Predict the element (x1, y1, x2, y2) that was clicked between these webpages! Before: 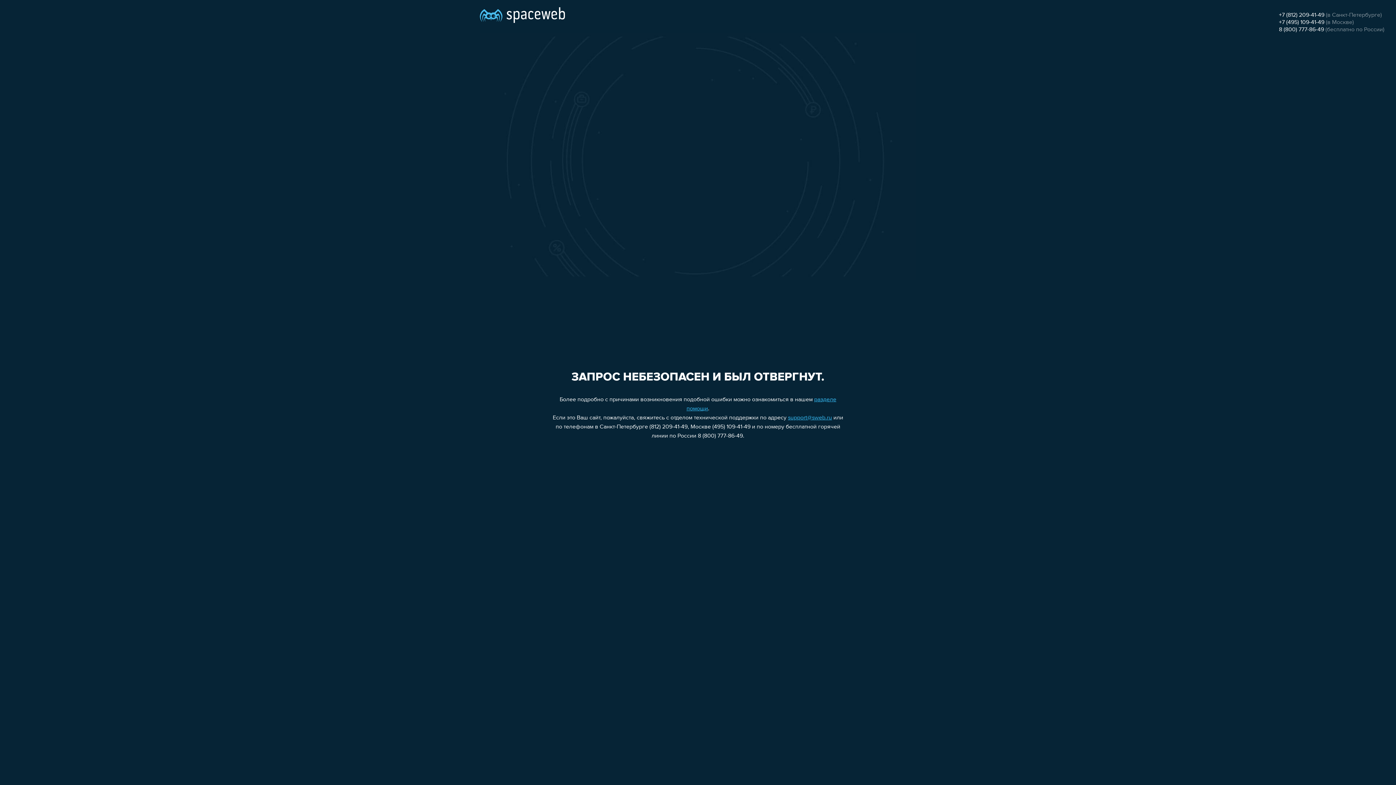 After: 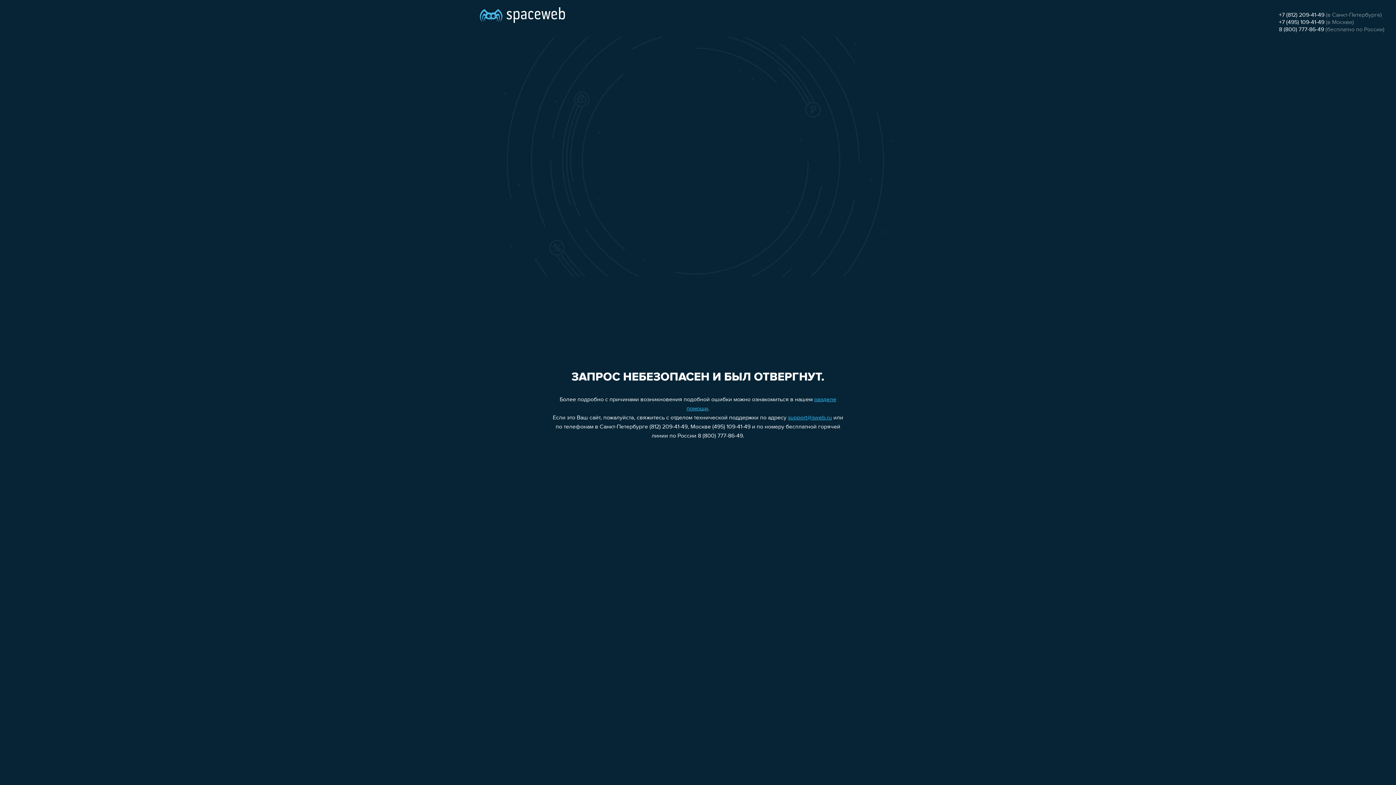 Action: label: +7 (812) 209-41-49 bbox: (1279, 12, 1324, 18)